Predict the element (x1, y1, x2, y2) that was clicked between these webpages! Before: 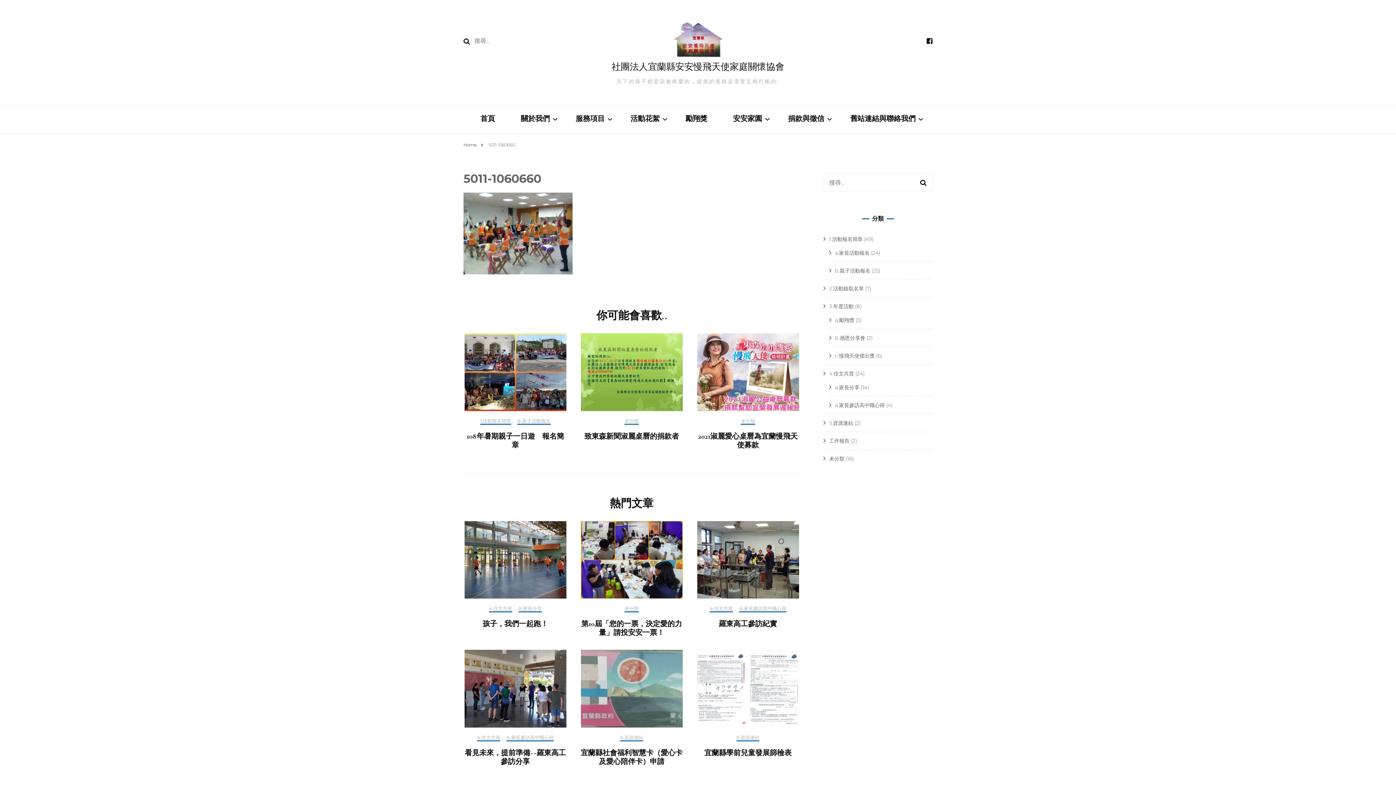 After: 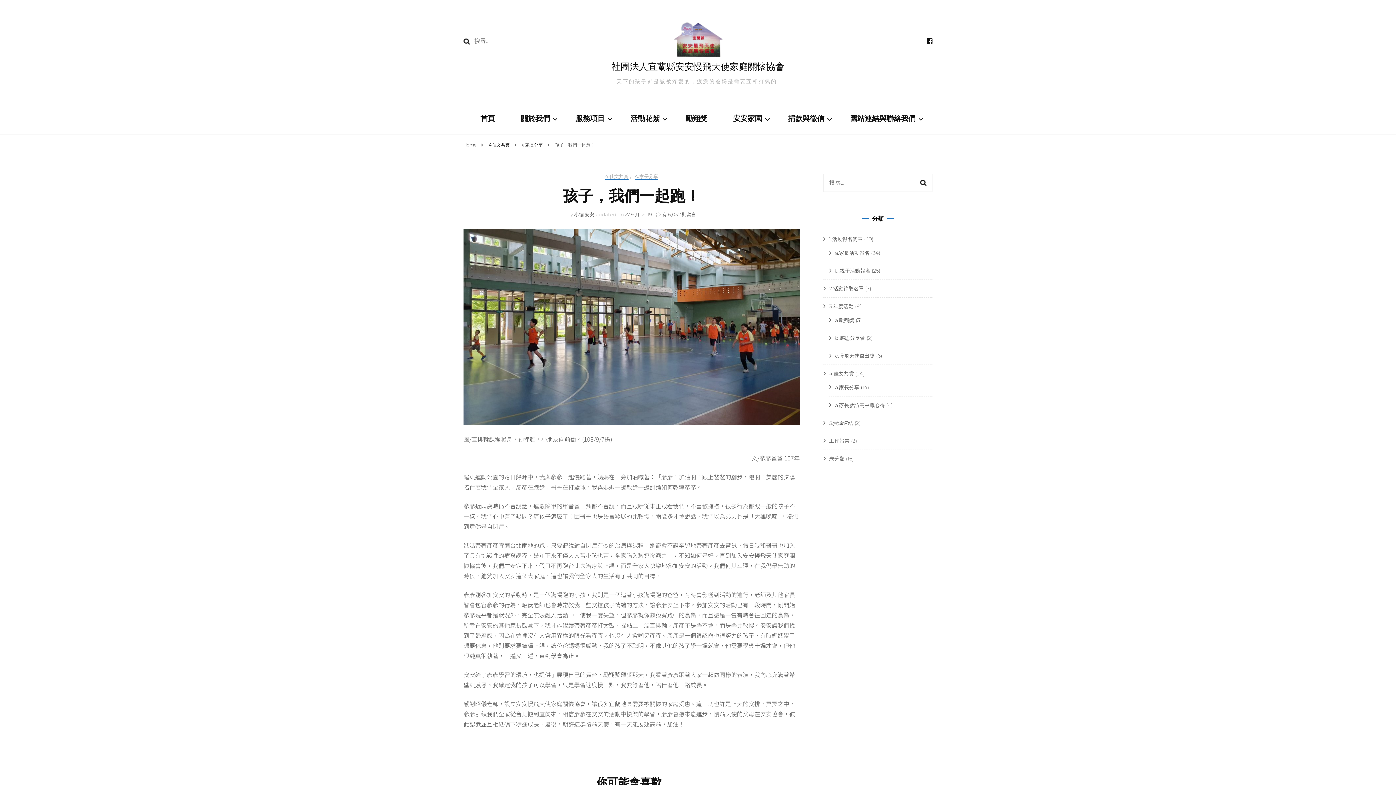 Action: bbox: (463, 521, 567, 599)